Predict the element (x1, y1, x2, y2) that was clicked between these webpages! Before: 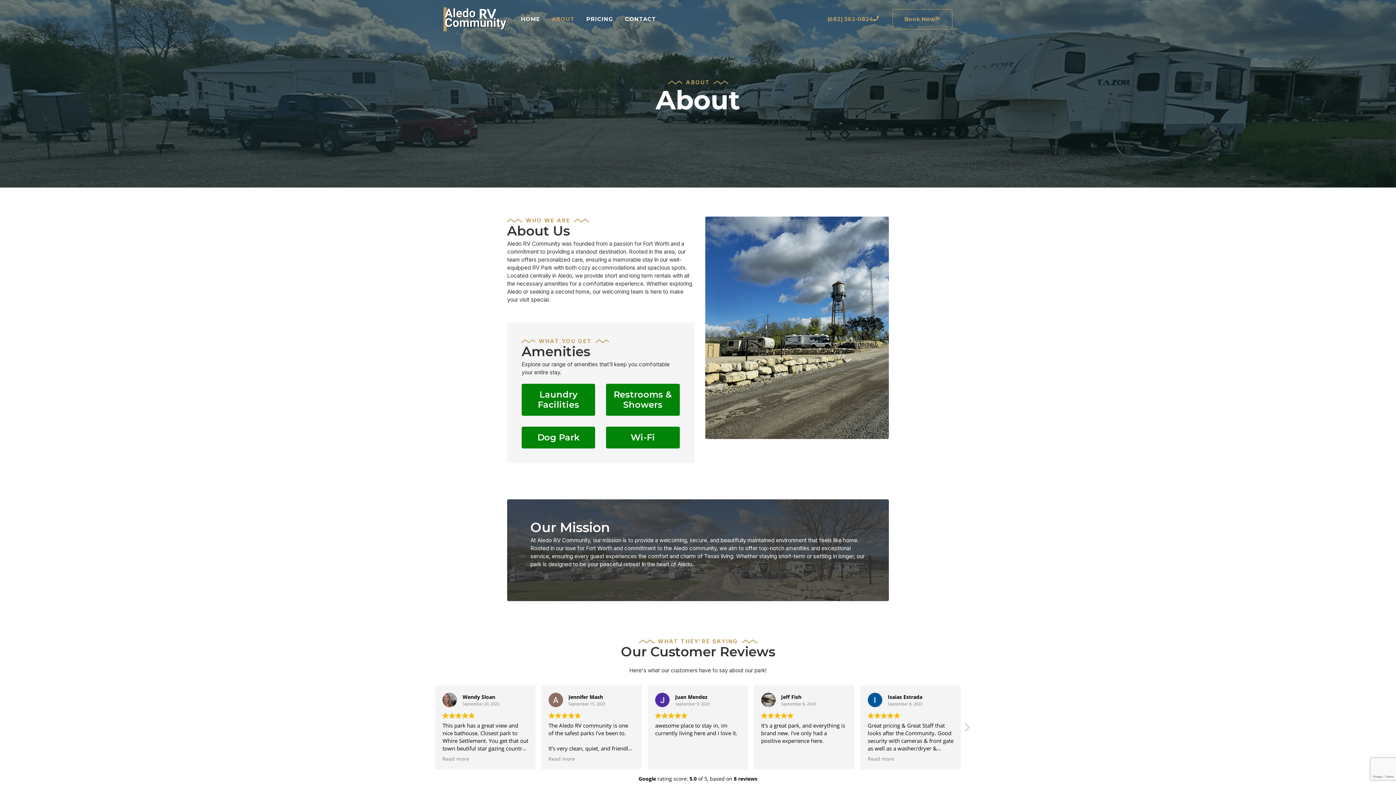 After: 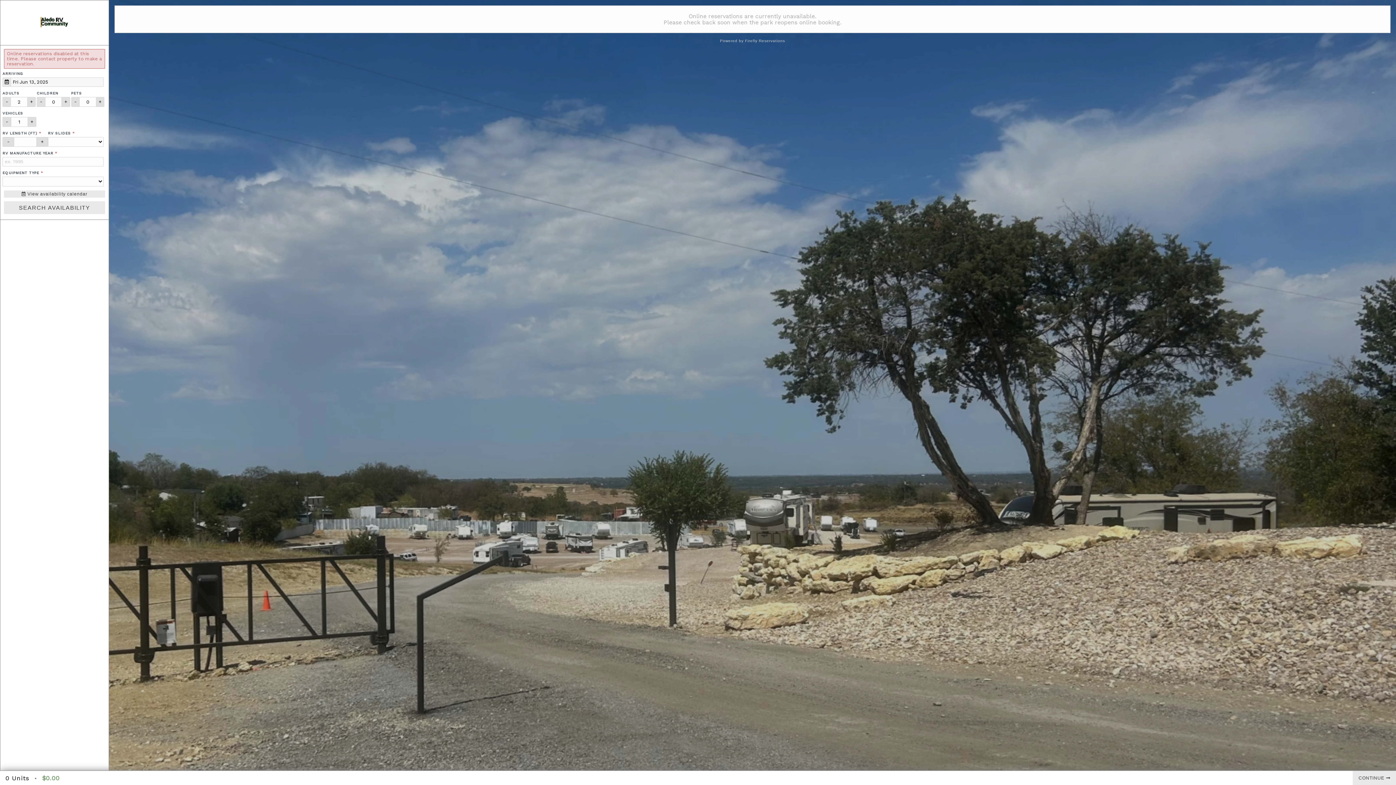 Action: bbox: (892, 9, 952, 29) label: Book Now